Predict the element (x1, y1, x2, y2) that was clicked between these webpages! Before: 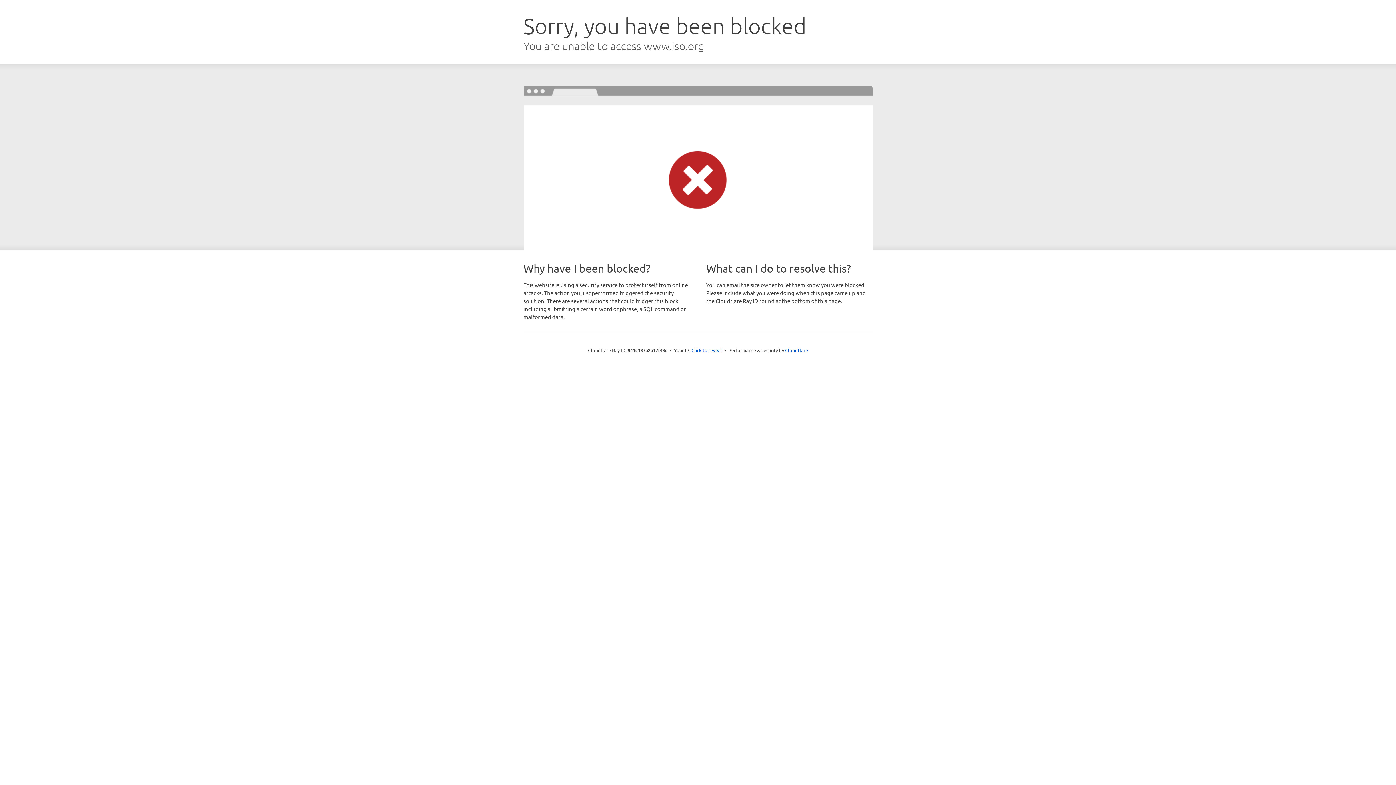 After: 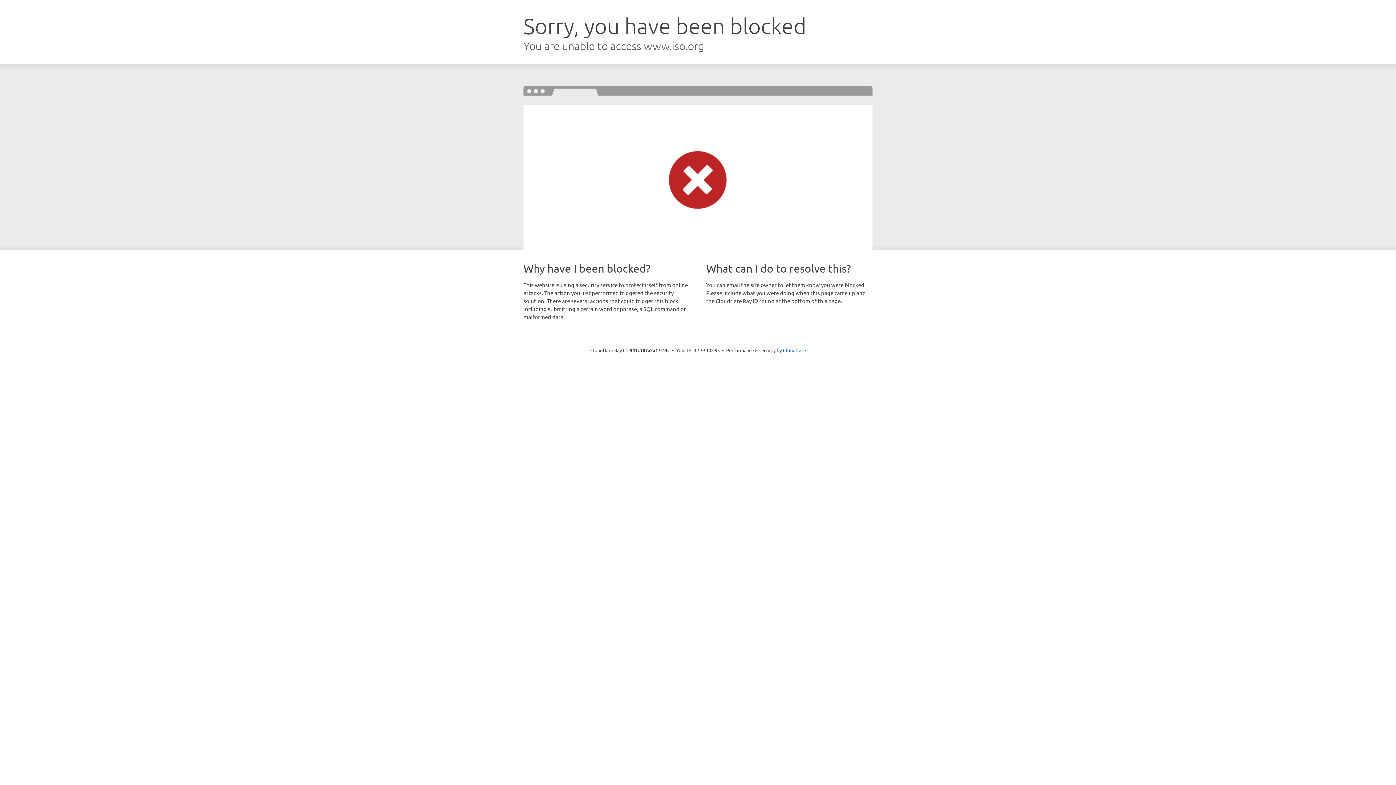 Action: label: Click to reveal bbox: (691, 346, 722, 353)